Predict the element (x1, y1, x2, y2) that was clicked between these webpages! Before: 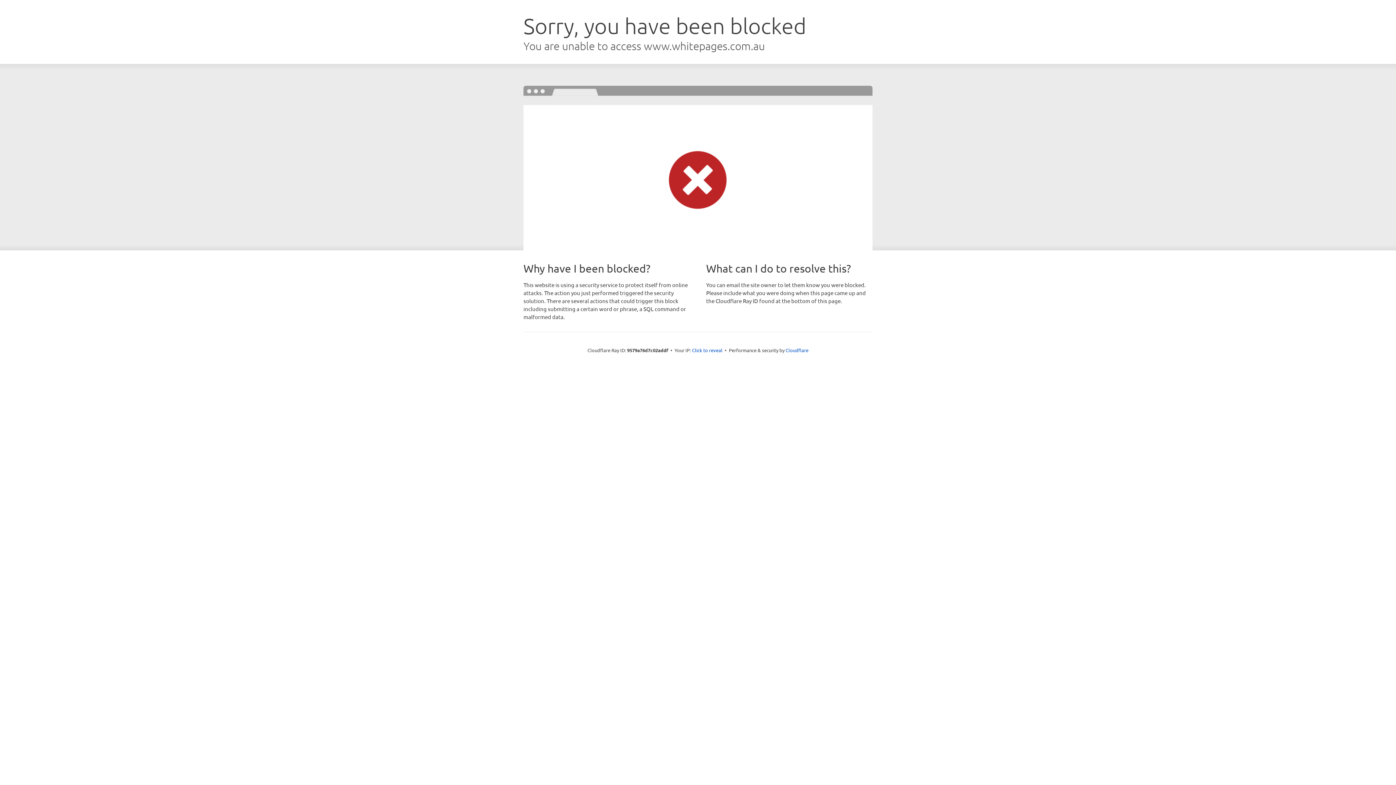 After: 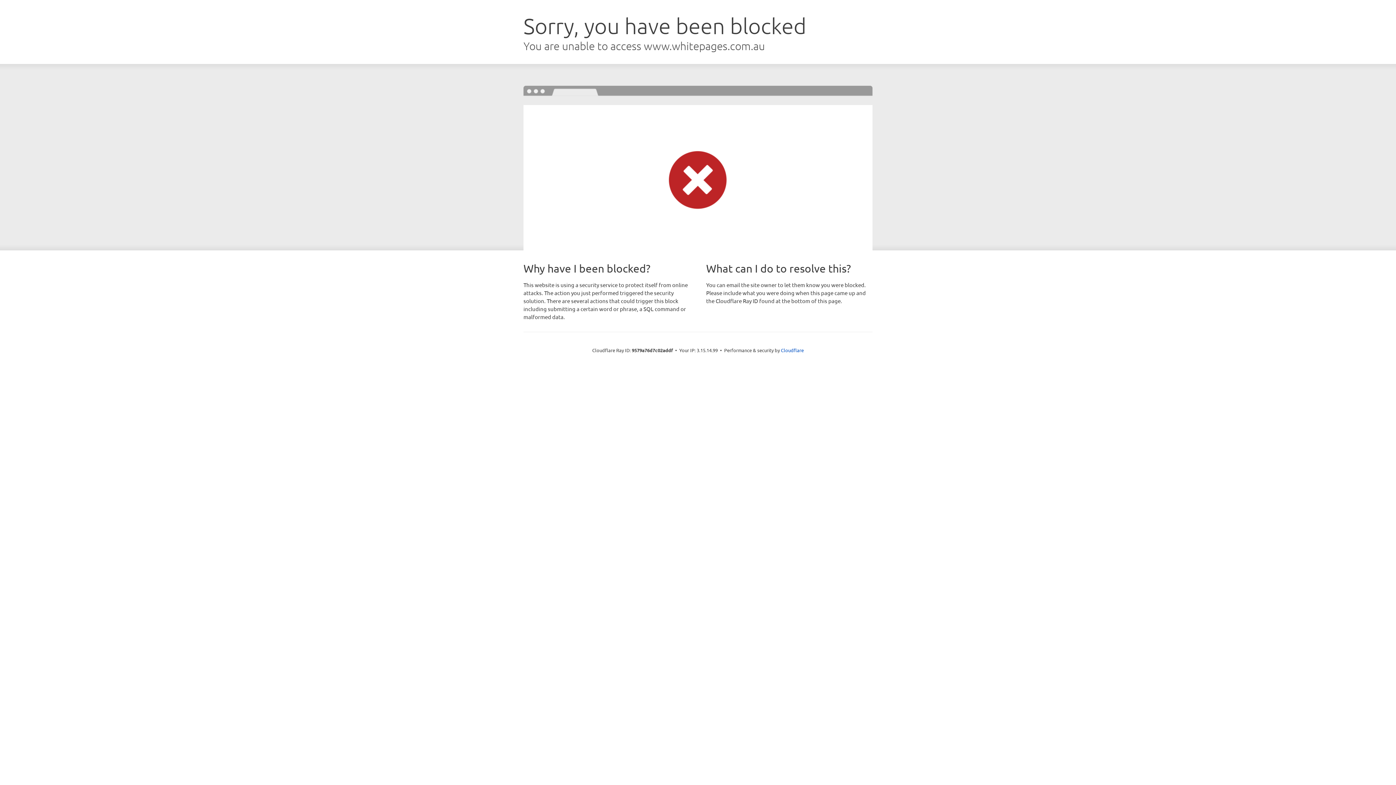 Action: label: Click to reveal bbox: (692, 346, 722, 353)